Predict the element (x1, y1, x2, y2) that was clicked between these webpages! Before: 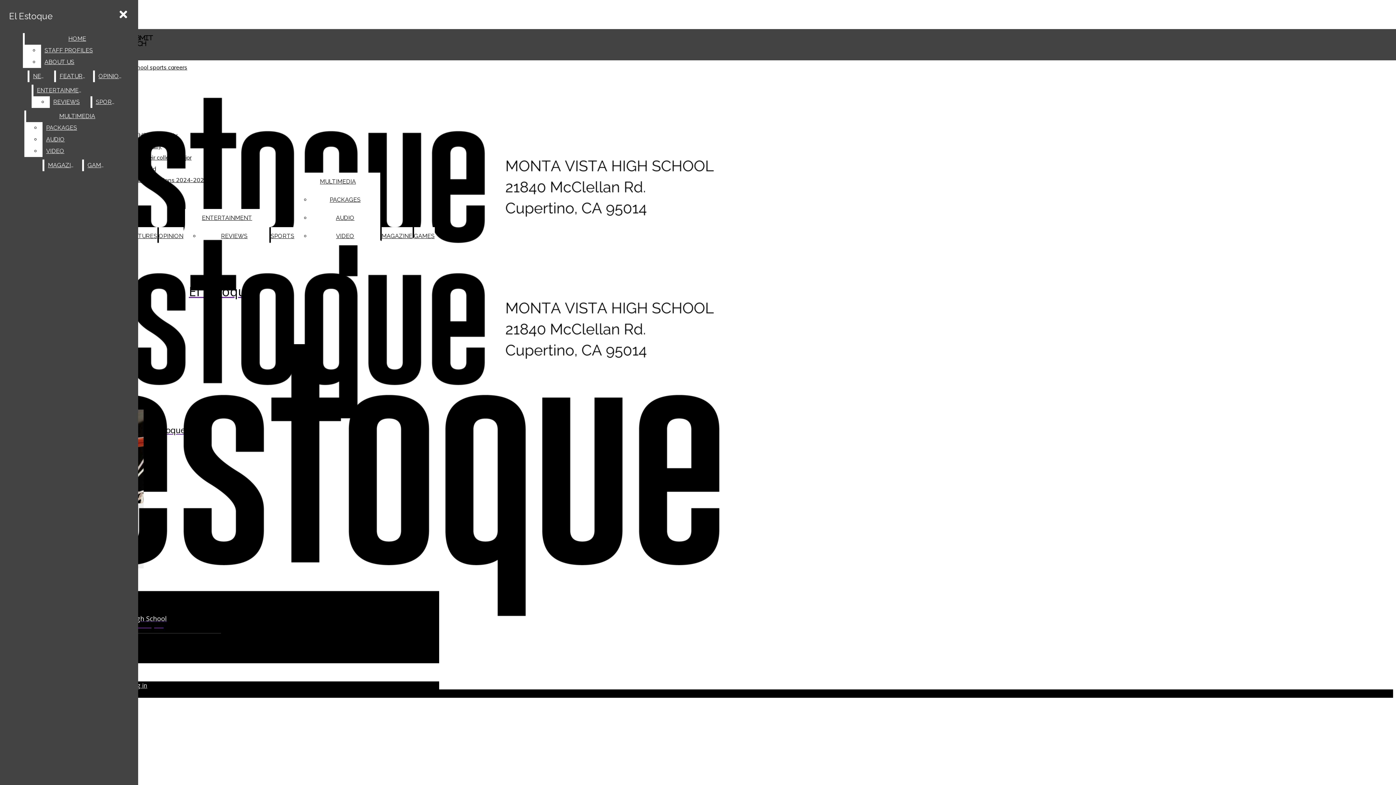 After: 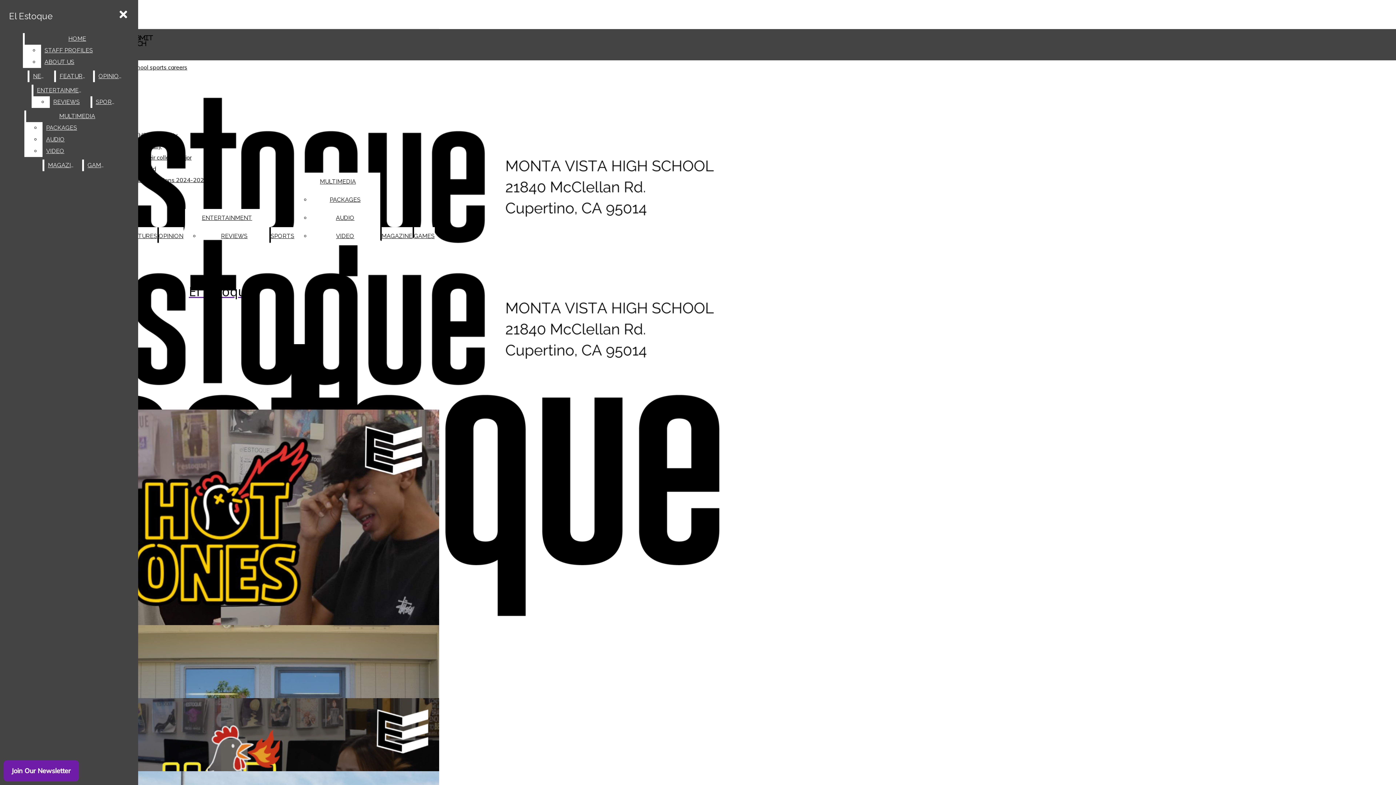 Action: label: El Estoque bbox: (2, 236, 325, 435)